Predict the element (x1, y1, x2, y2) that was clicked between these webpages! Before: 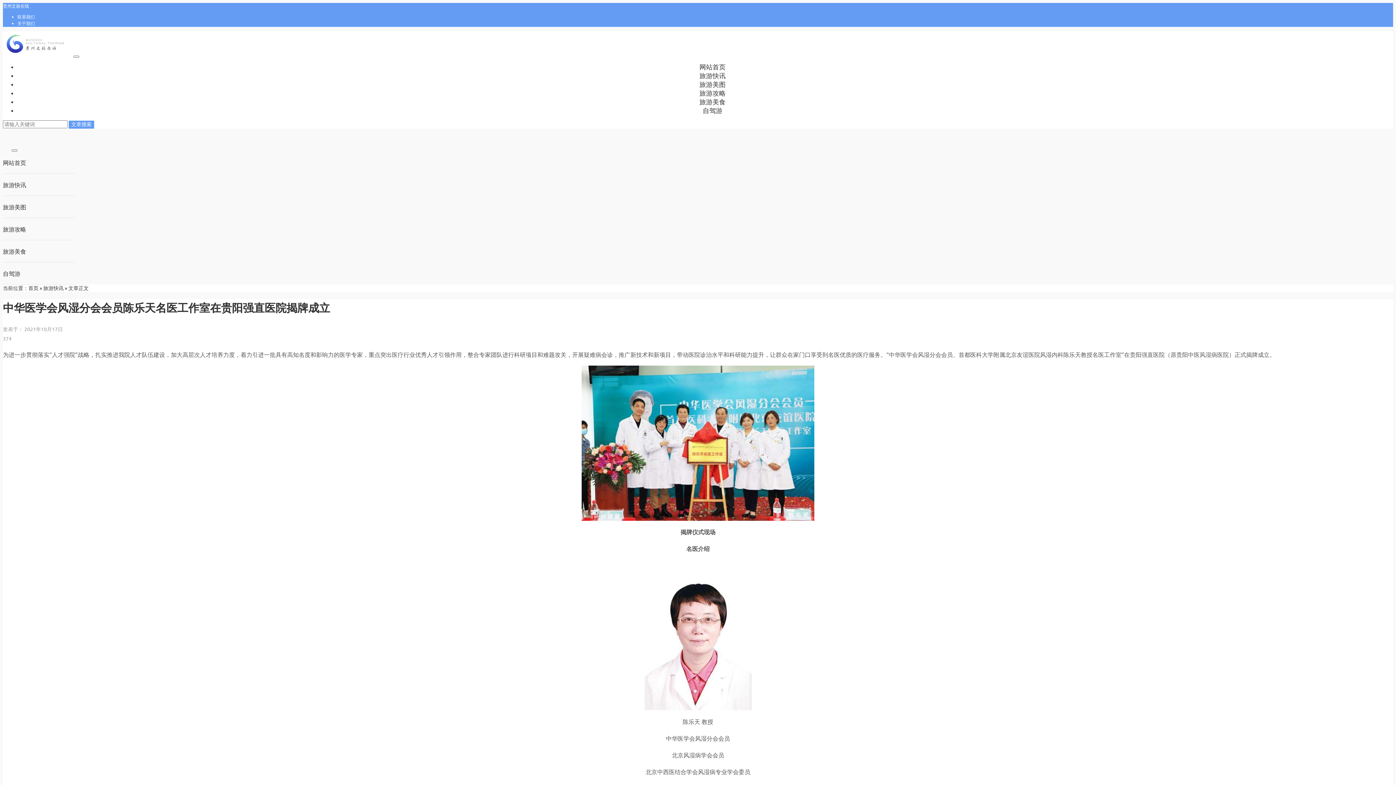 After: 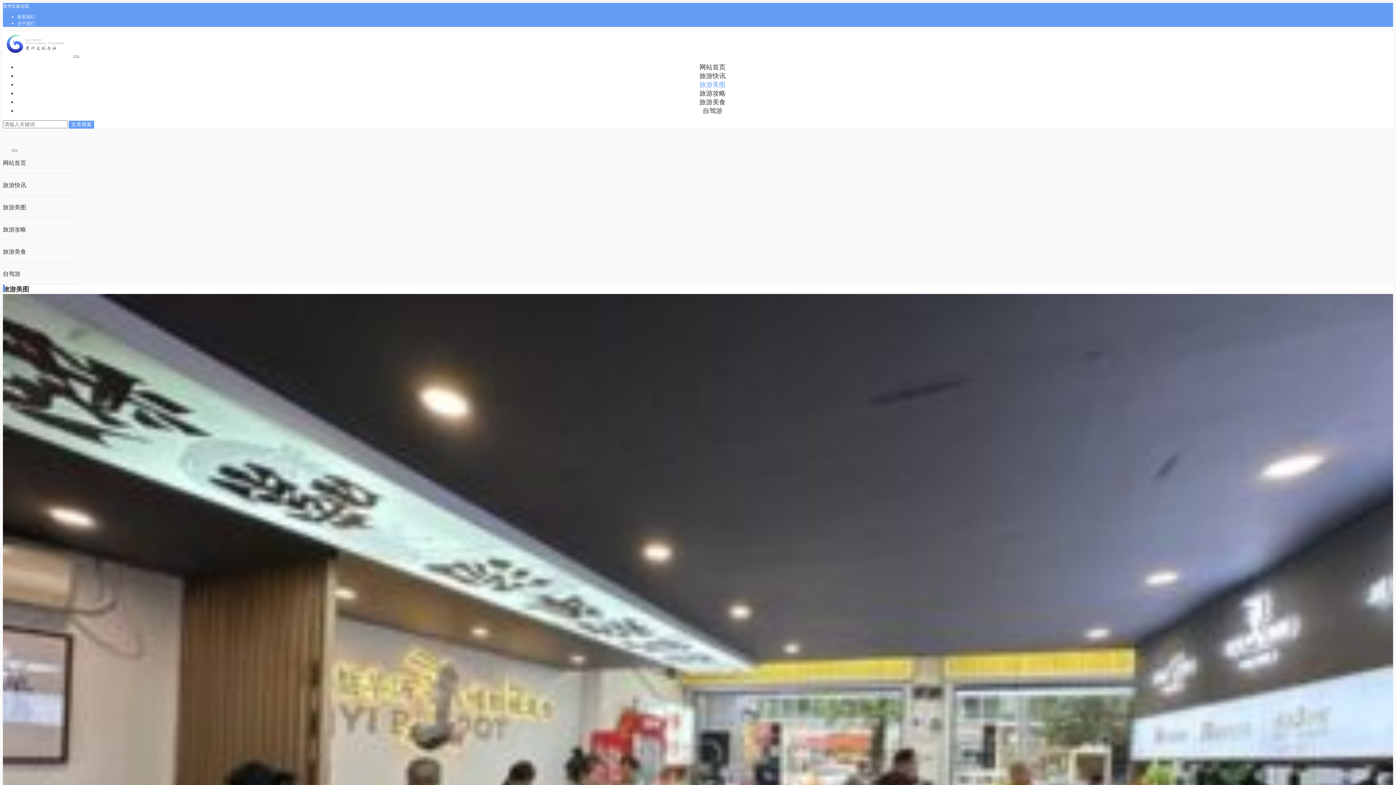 Action: bbox: (699, 77, 725, 90) label: 旅游美图